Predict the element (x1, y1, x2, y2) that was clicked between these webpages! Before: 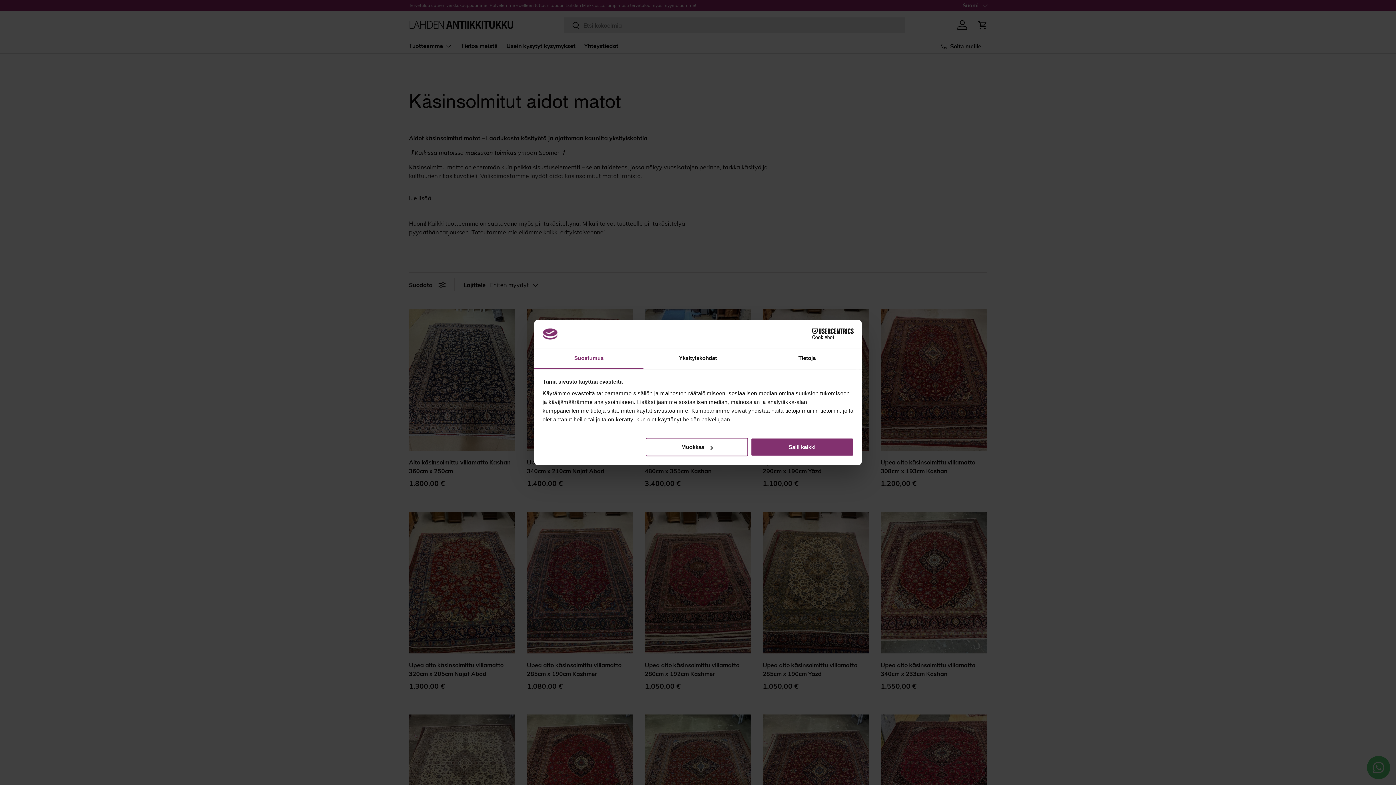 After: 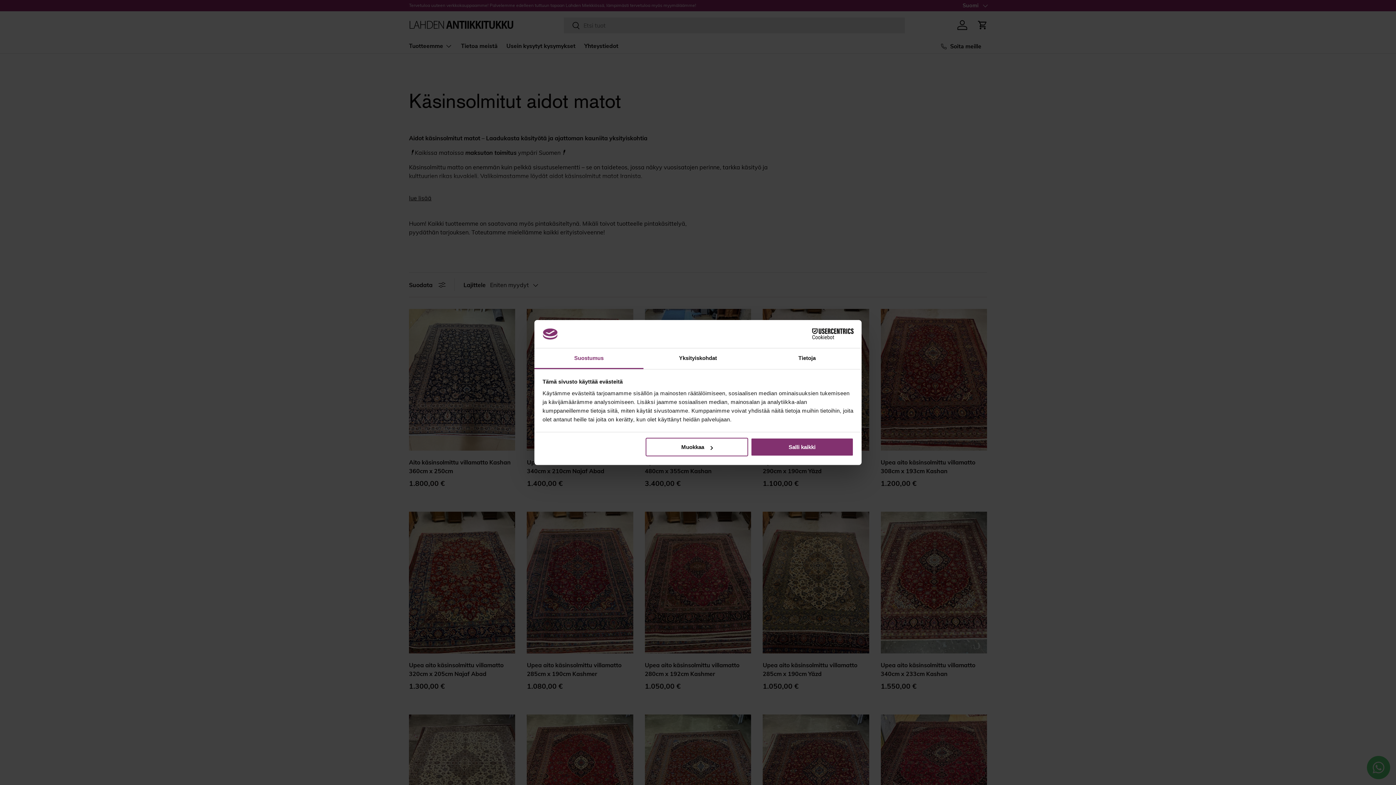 Action: label: Cookiebot - opens in a new window bbox: (790, 328, 853, 339)